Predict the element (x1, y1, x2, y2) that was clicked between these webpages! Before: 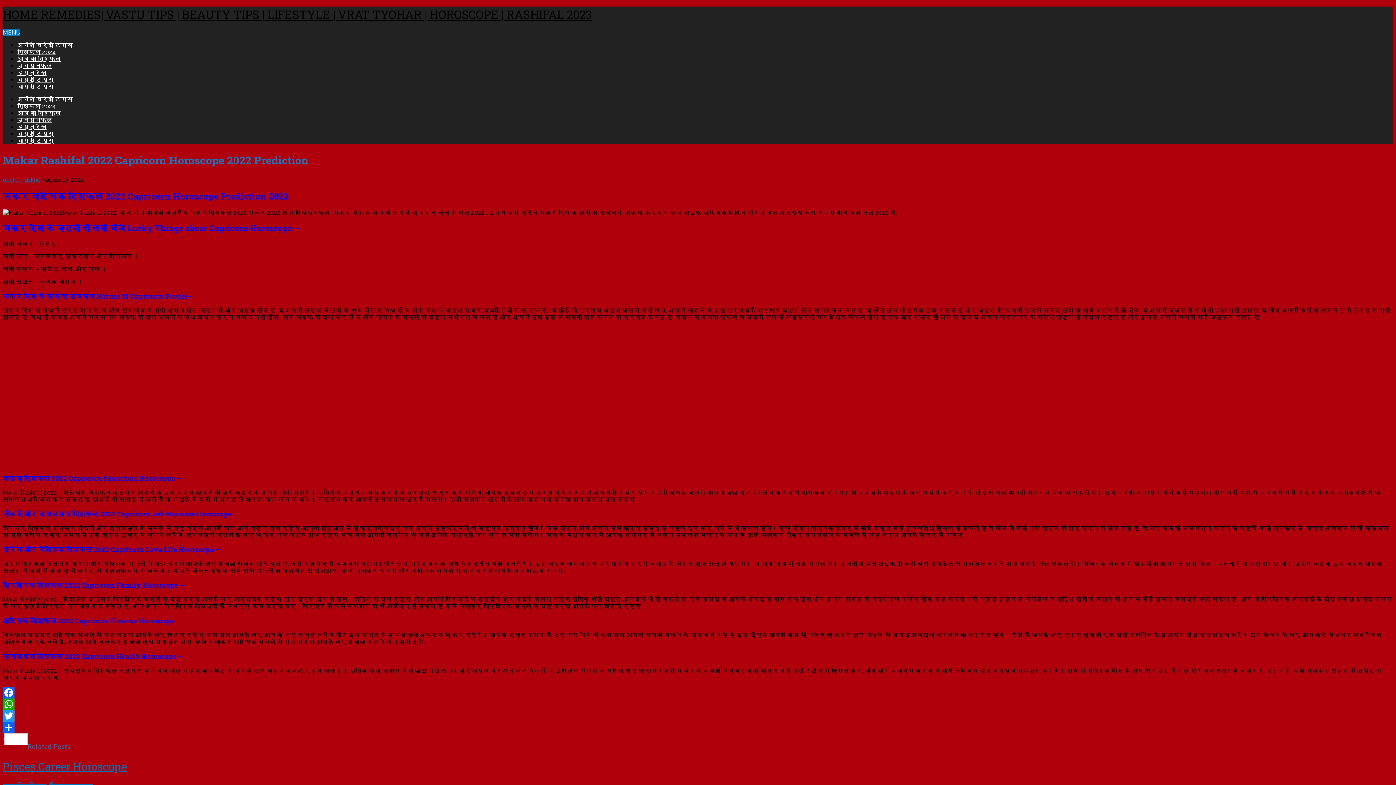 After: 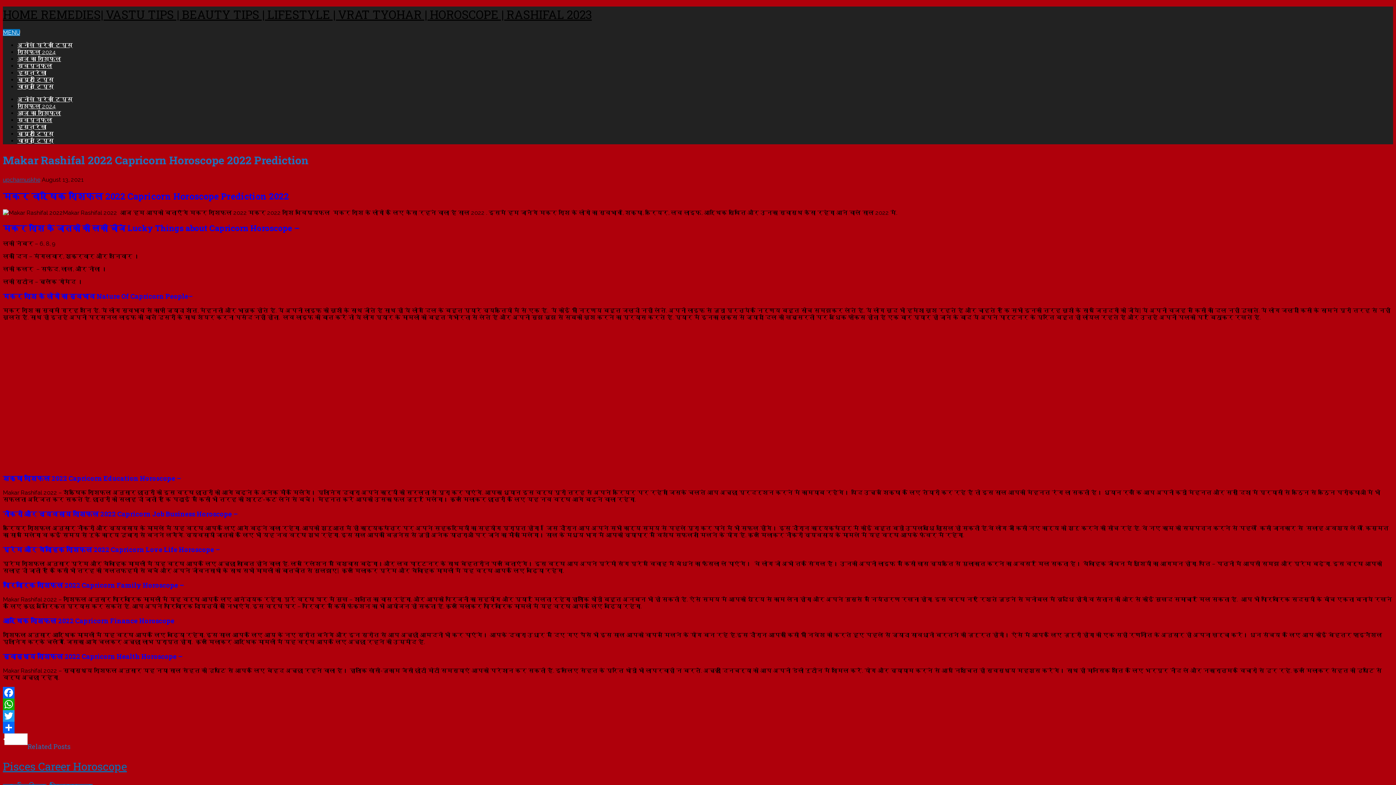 Action: bbox: (2, 710, 1393, 722) label: Twitter